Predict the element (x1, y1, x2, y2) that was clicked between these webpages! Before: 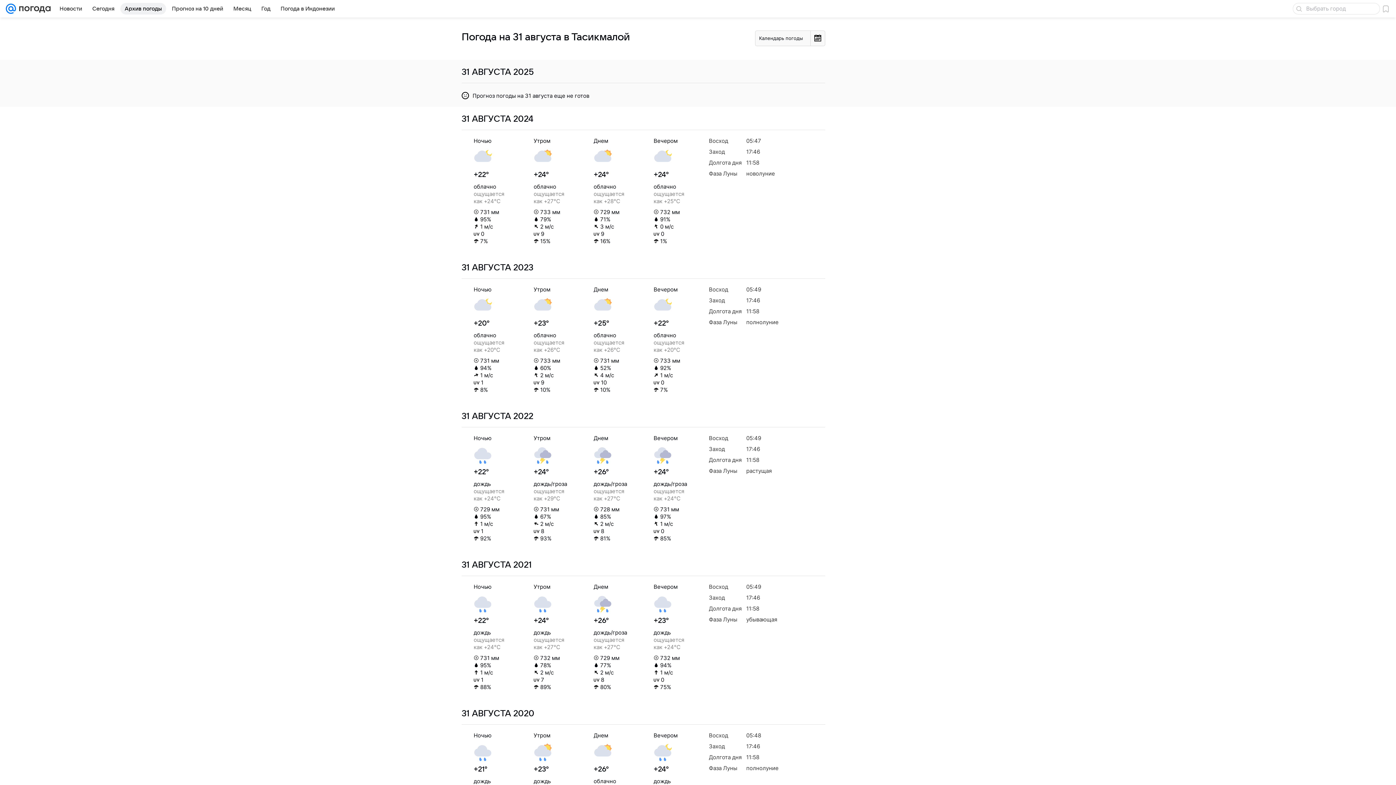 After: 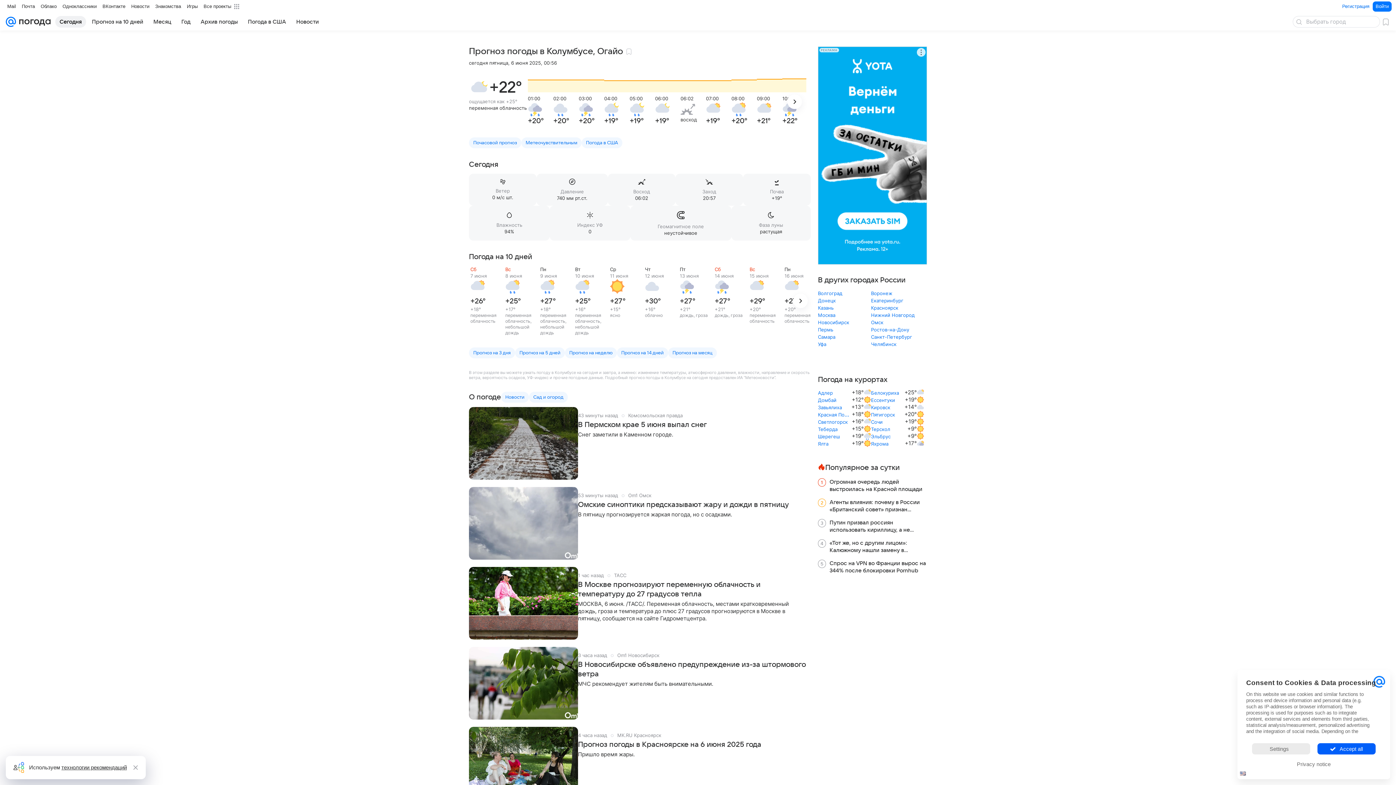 Action: bbox: (16, 0, 50, 17)